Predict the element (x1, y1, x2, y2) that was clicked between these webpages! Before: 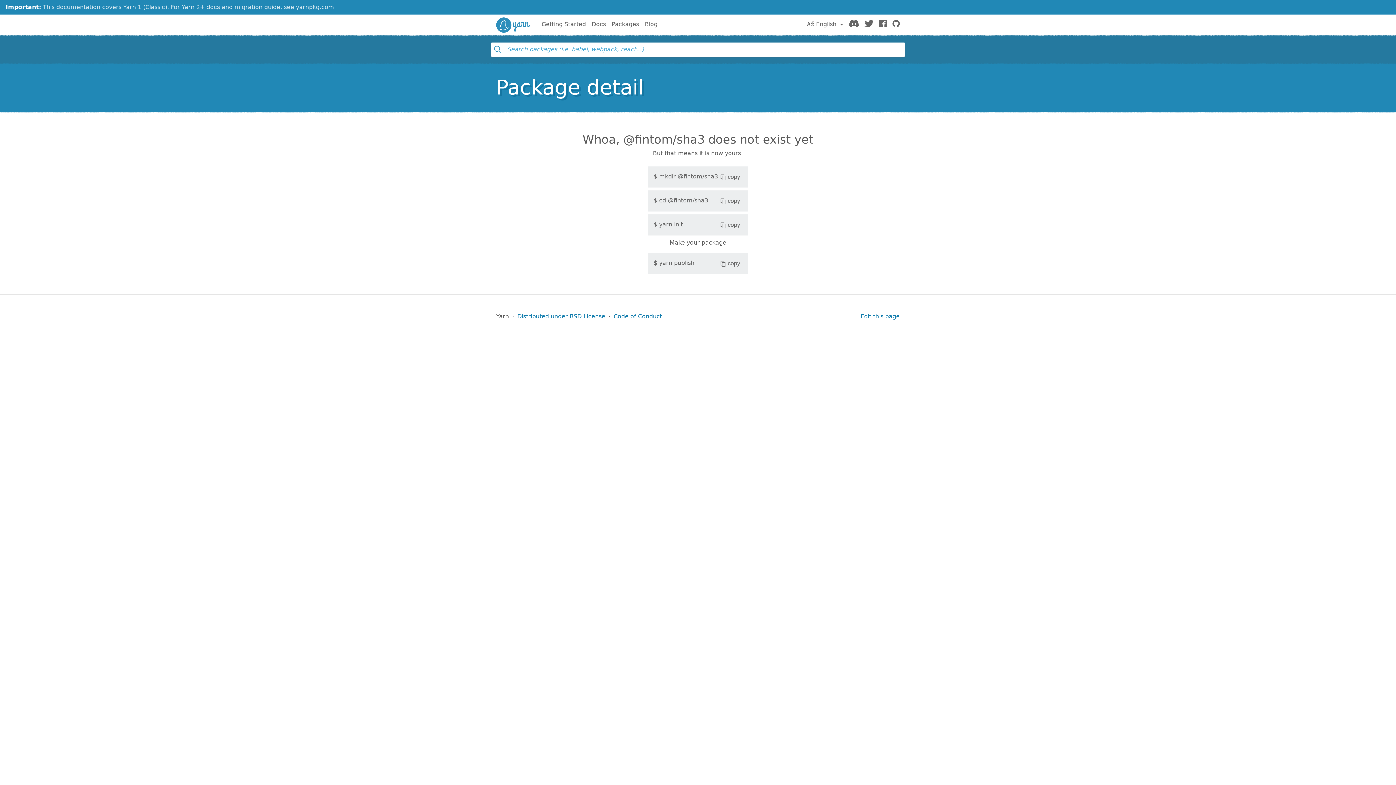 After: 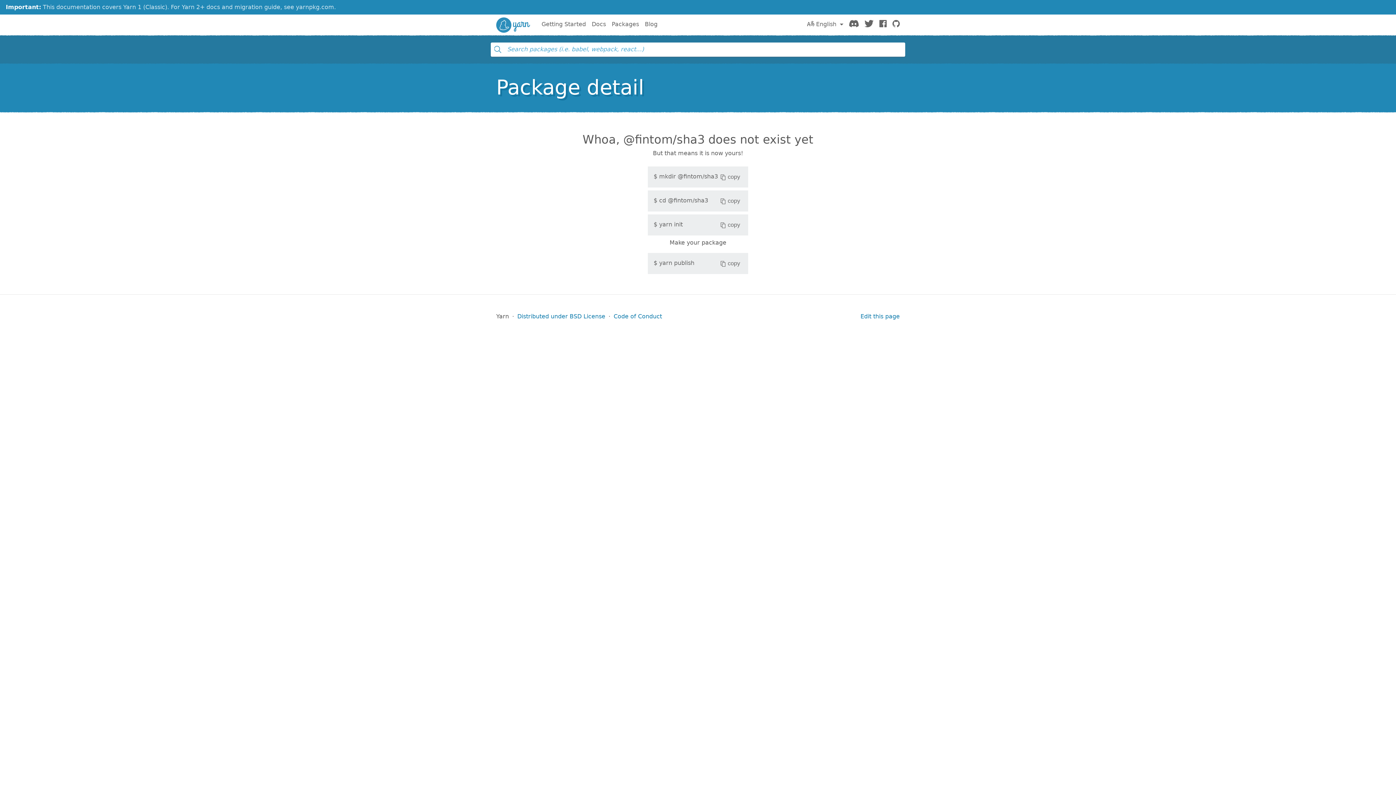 Action: bbox: (718, 220, 742, 229) label: copy